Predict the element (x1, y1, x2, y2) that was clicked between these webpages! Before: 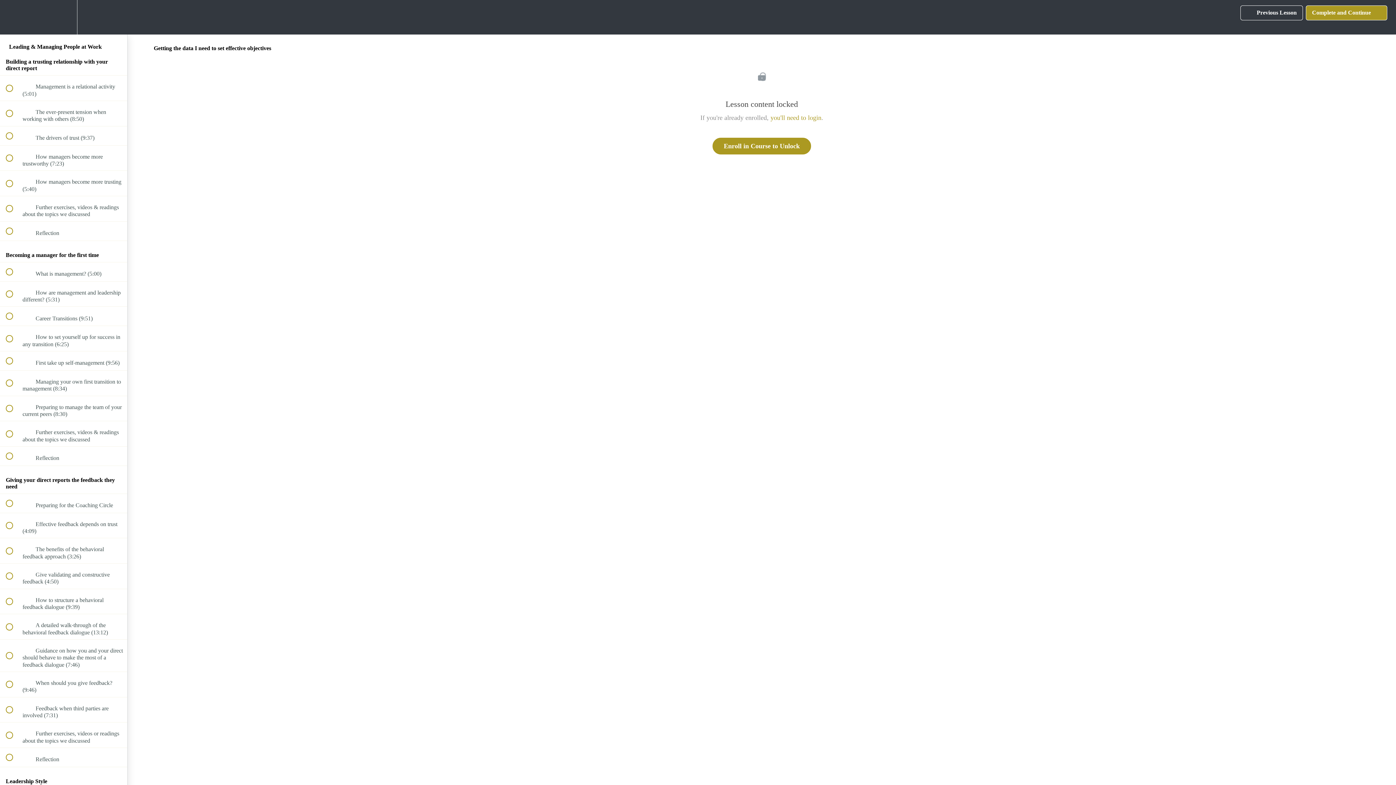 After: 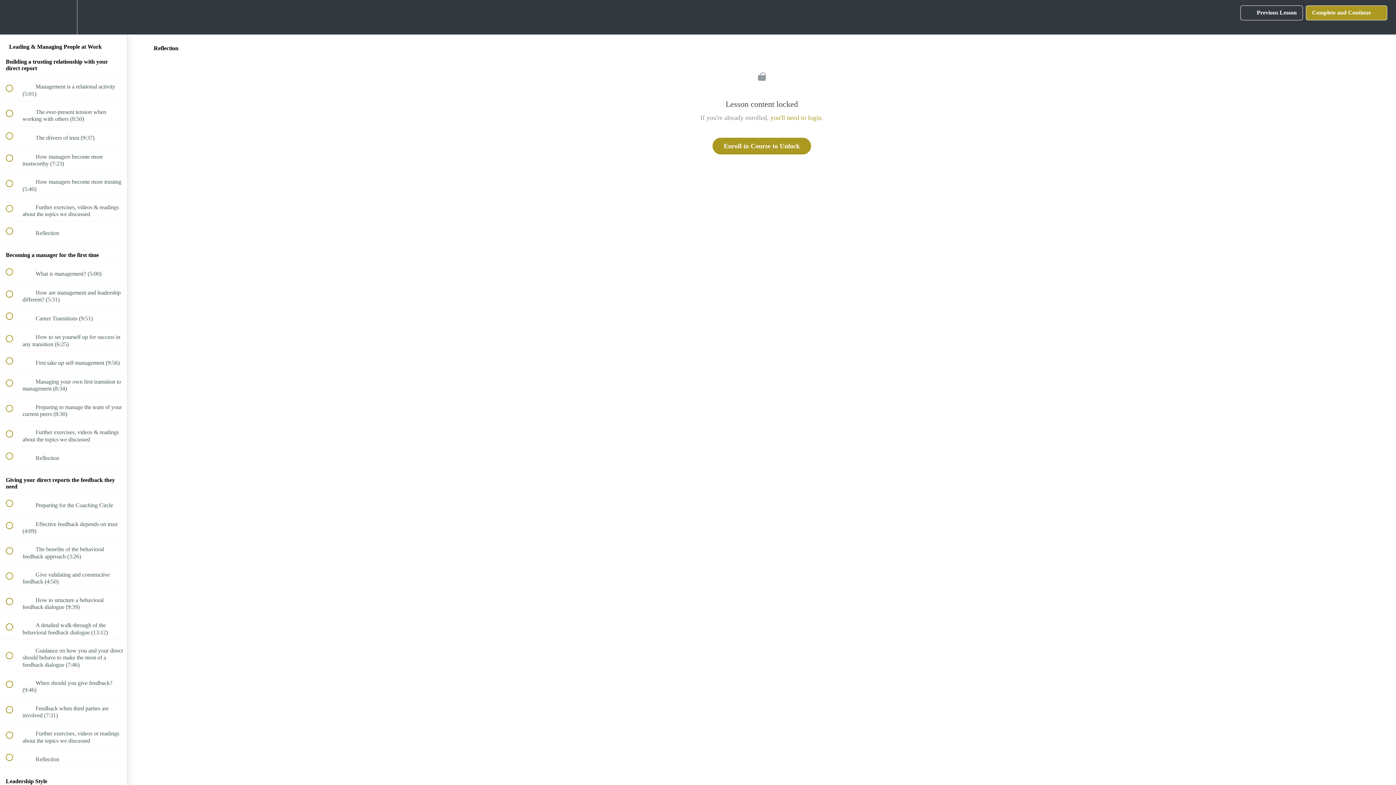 Action: bbox: (0, 221, 127, 240) label:  
 Reflection